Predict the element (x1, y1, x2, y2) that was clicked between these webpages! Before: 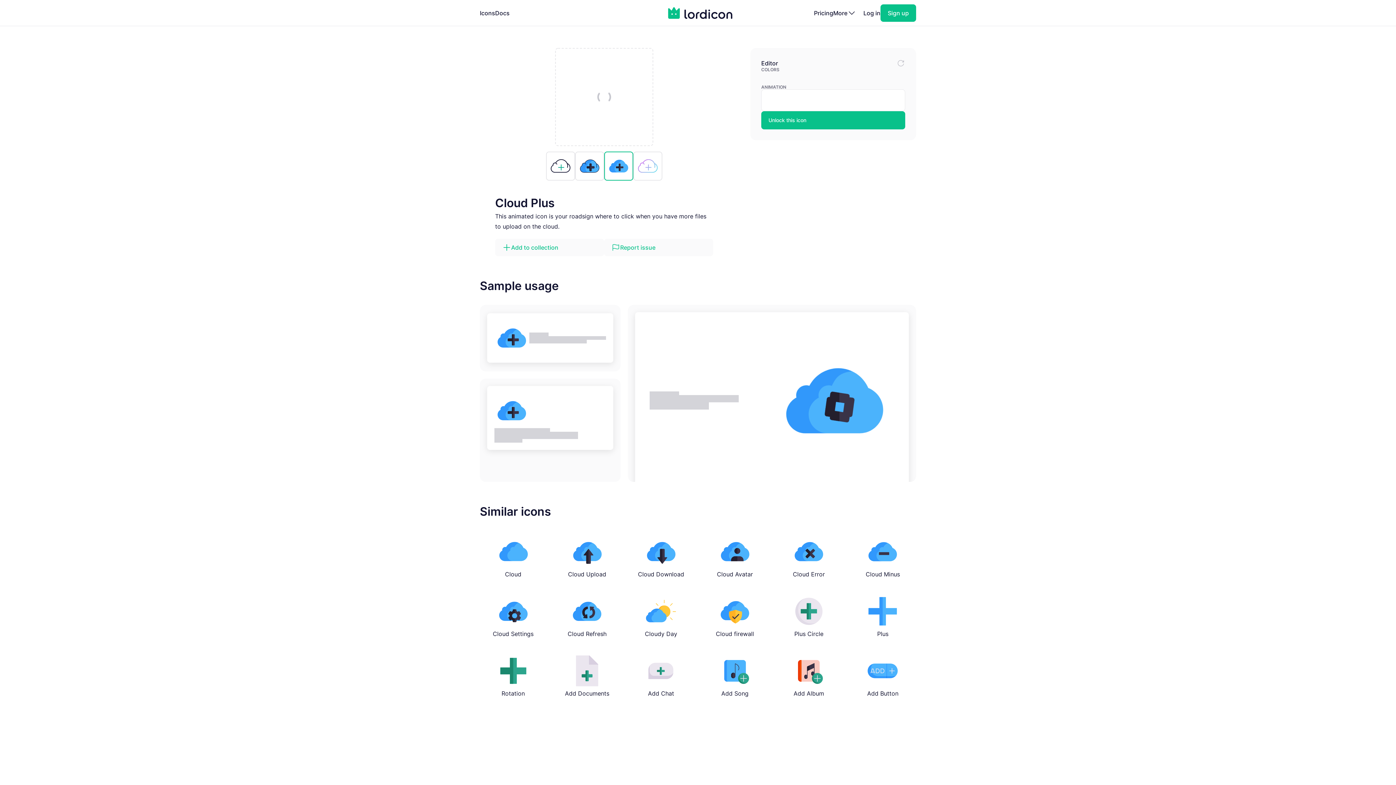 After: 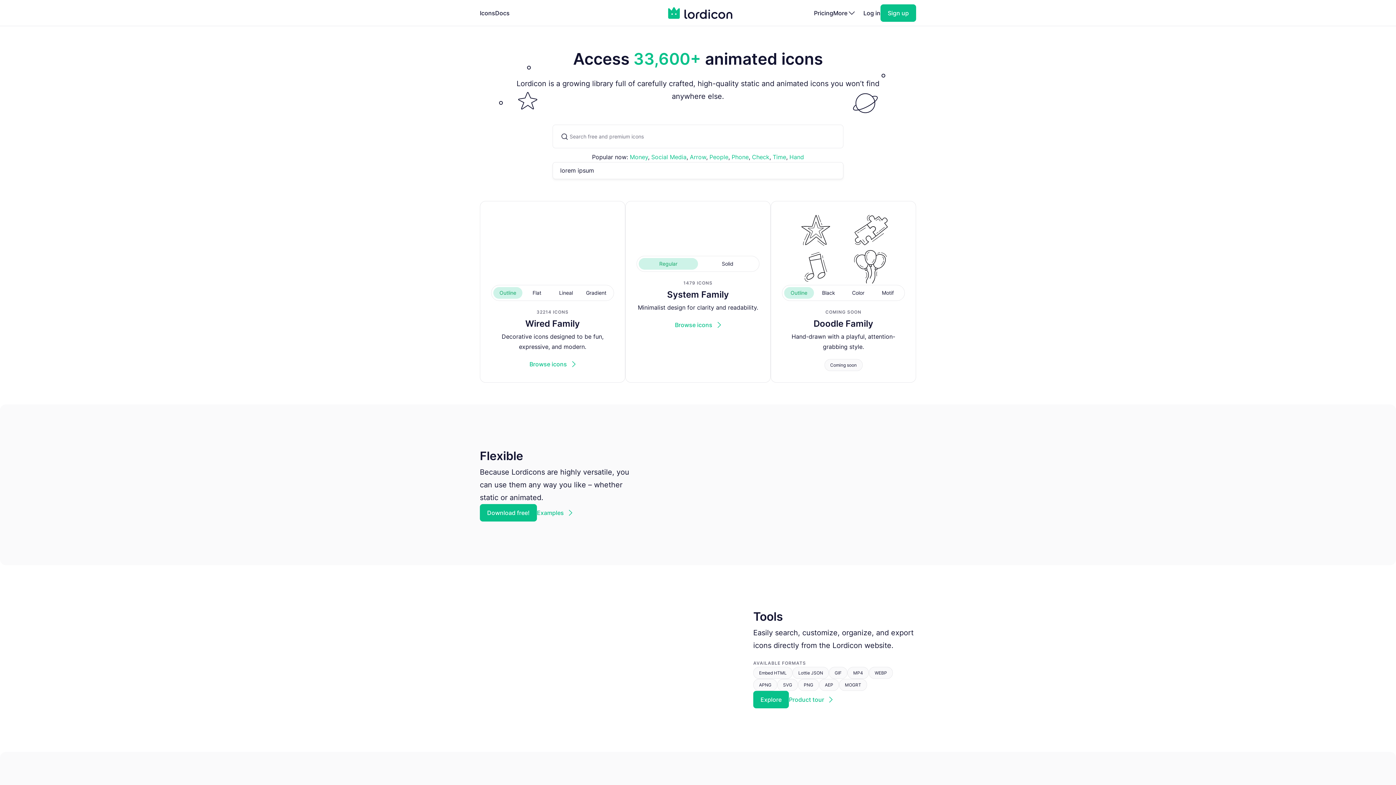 Action: bbox: (663, 0, 732, 26)